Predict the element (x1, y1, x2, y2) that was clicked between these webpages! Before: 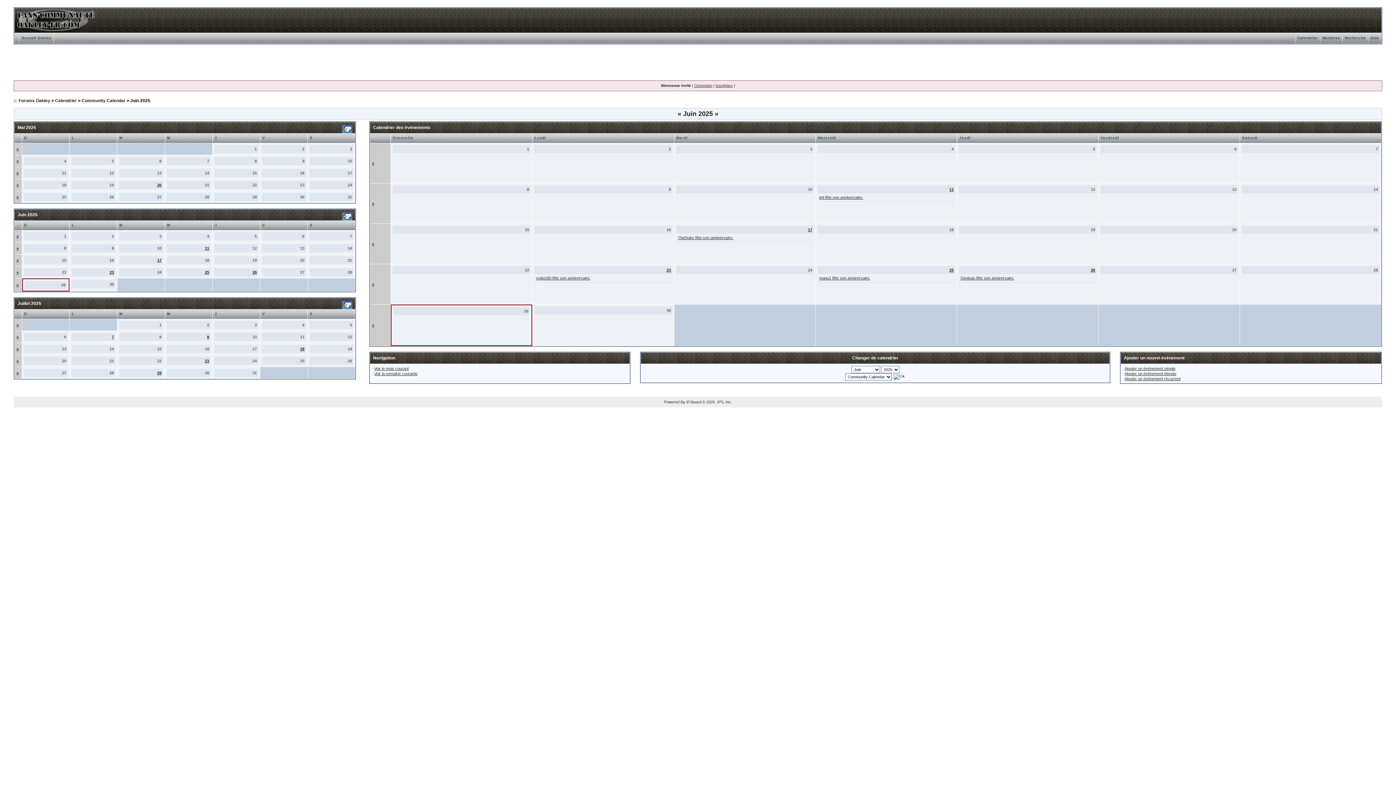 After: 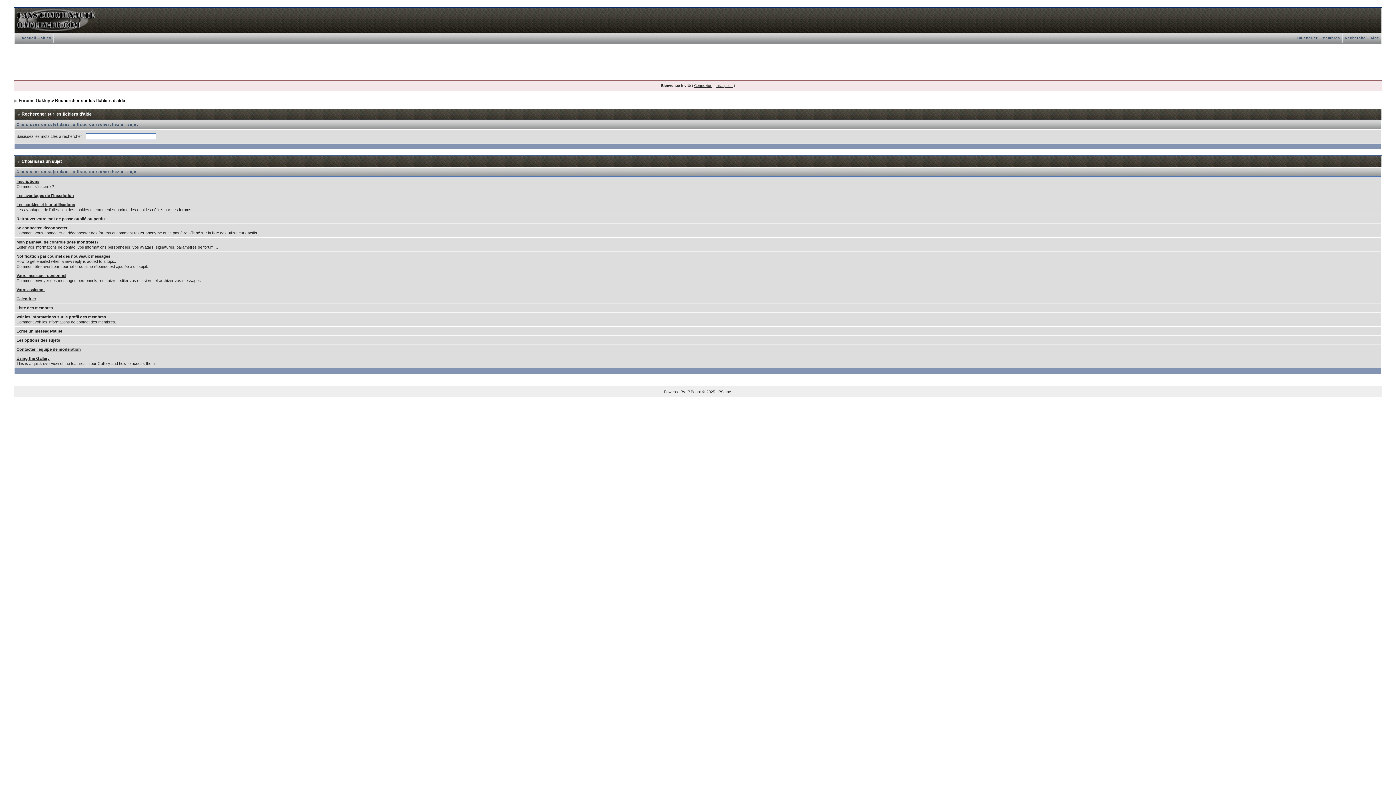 Action: bbox: (1368, 36, 1381, 40) label: Aide